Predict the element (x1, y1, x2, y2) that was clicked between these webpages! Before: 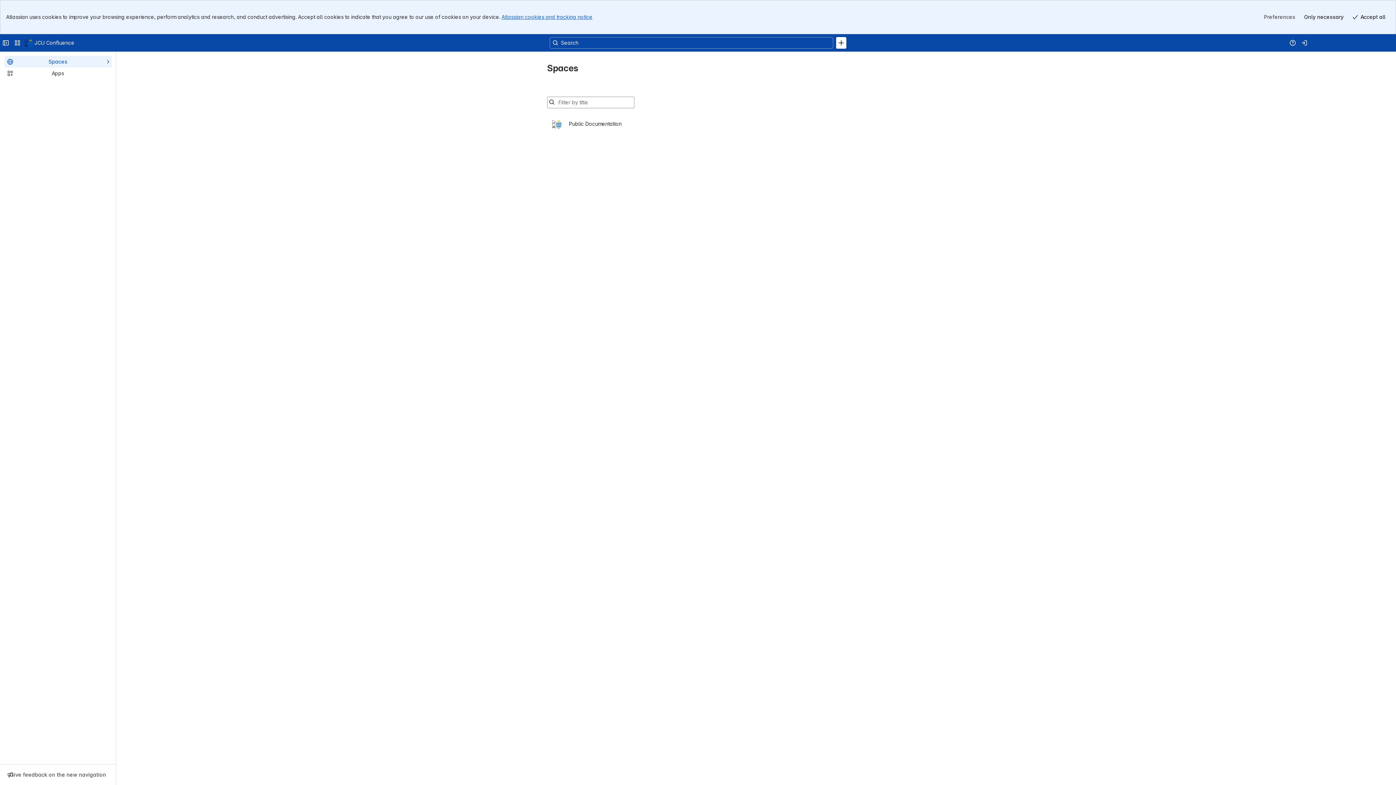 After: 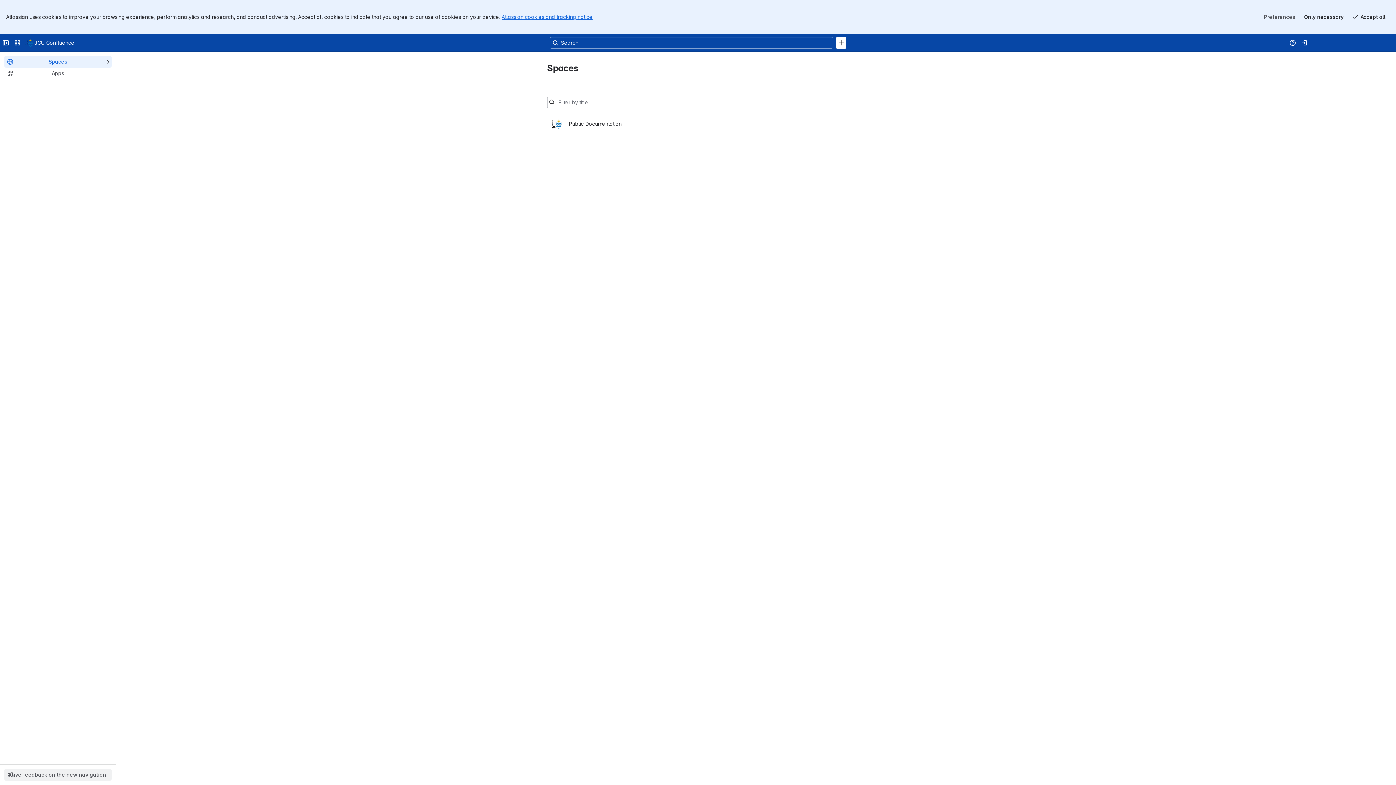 Action: bbox: (4, 770, 111, 780) label: Give feedback on the new navigation